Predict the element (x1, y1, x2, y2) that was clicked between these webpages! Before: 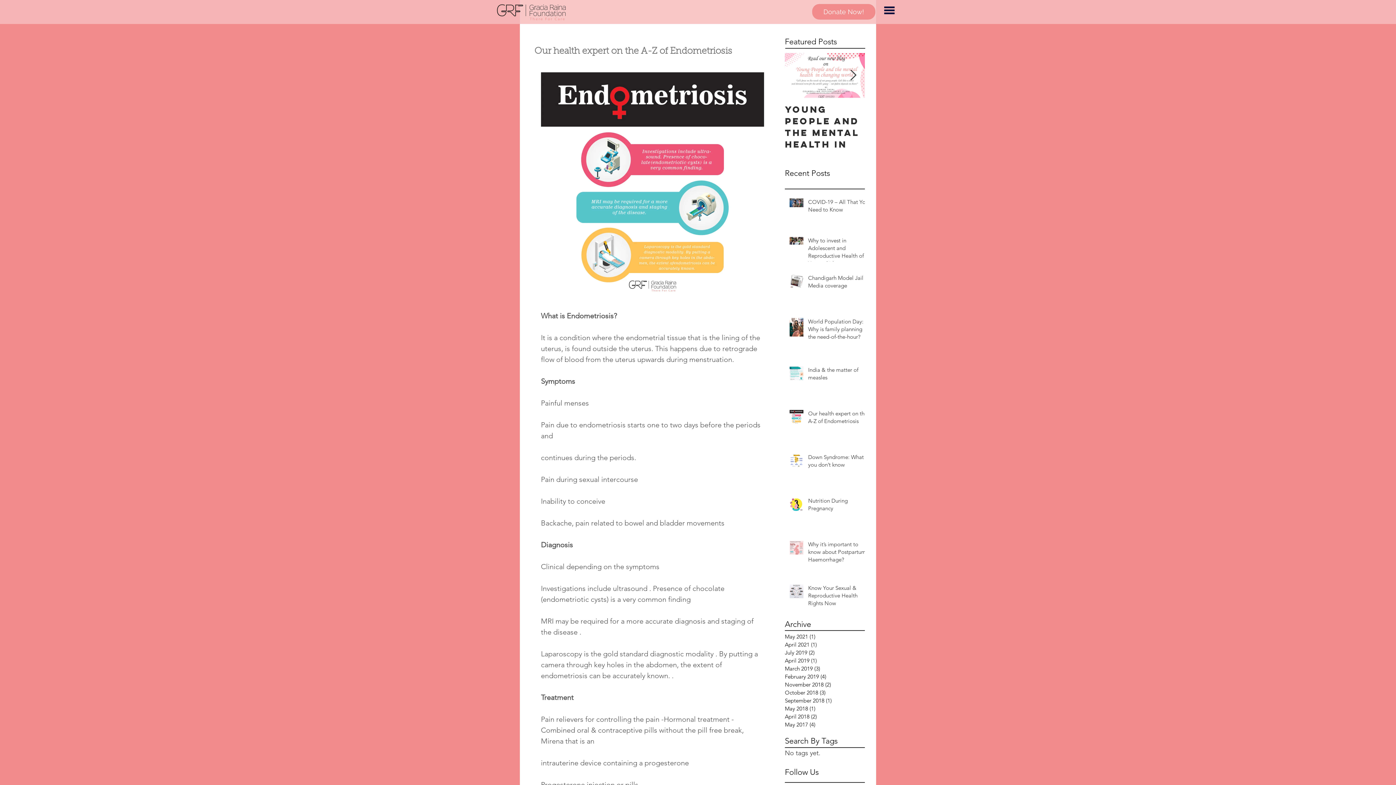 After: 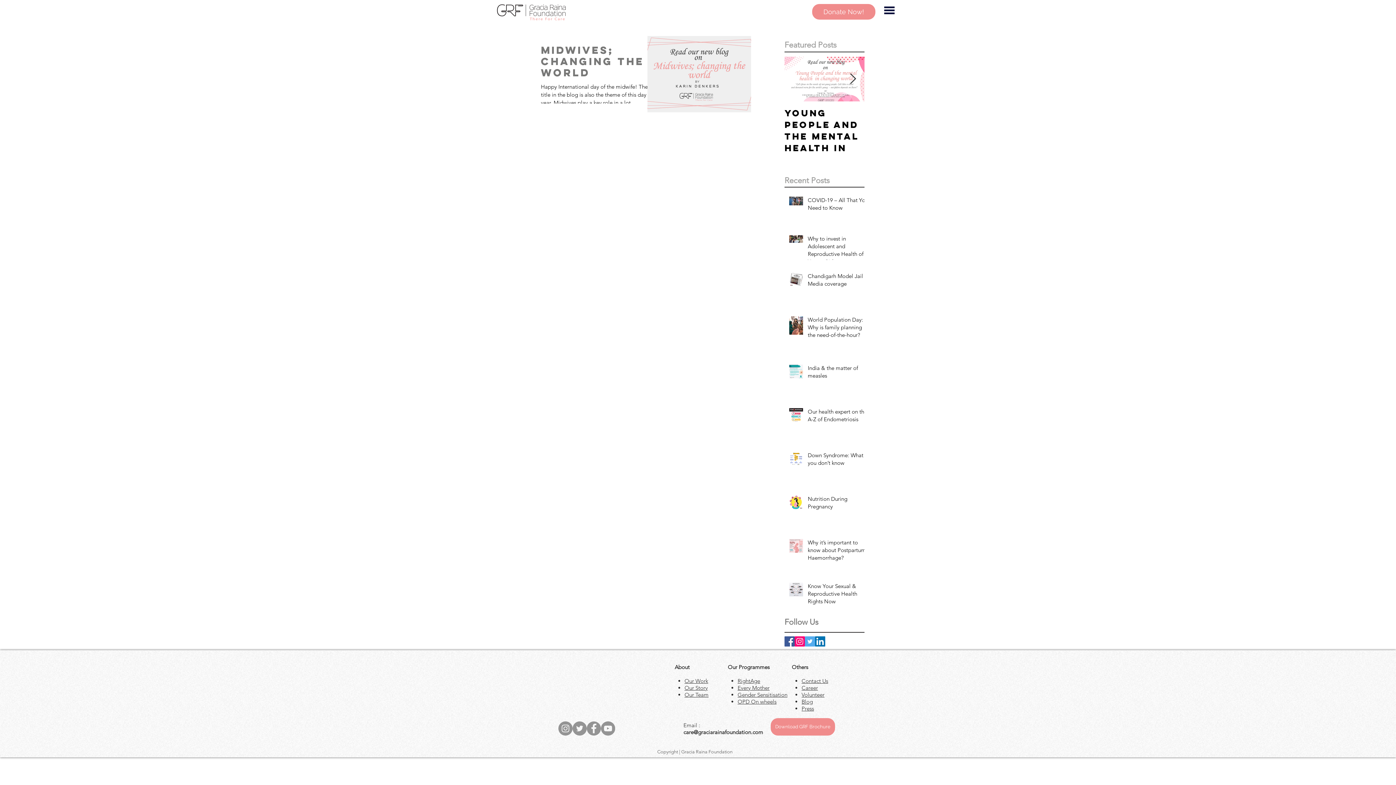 Action: bbox: (785, 705, 861, 713) label: May 2018 (1)
1 post